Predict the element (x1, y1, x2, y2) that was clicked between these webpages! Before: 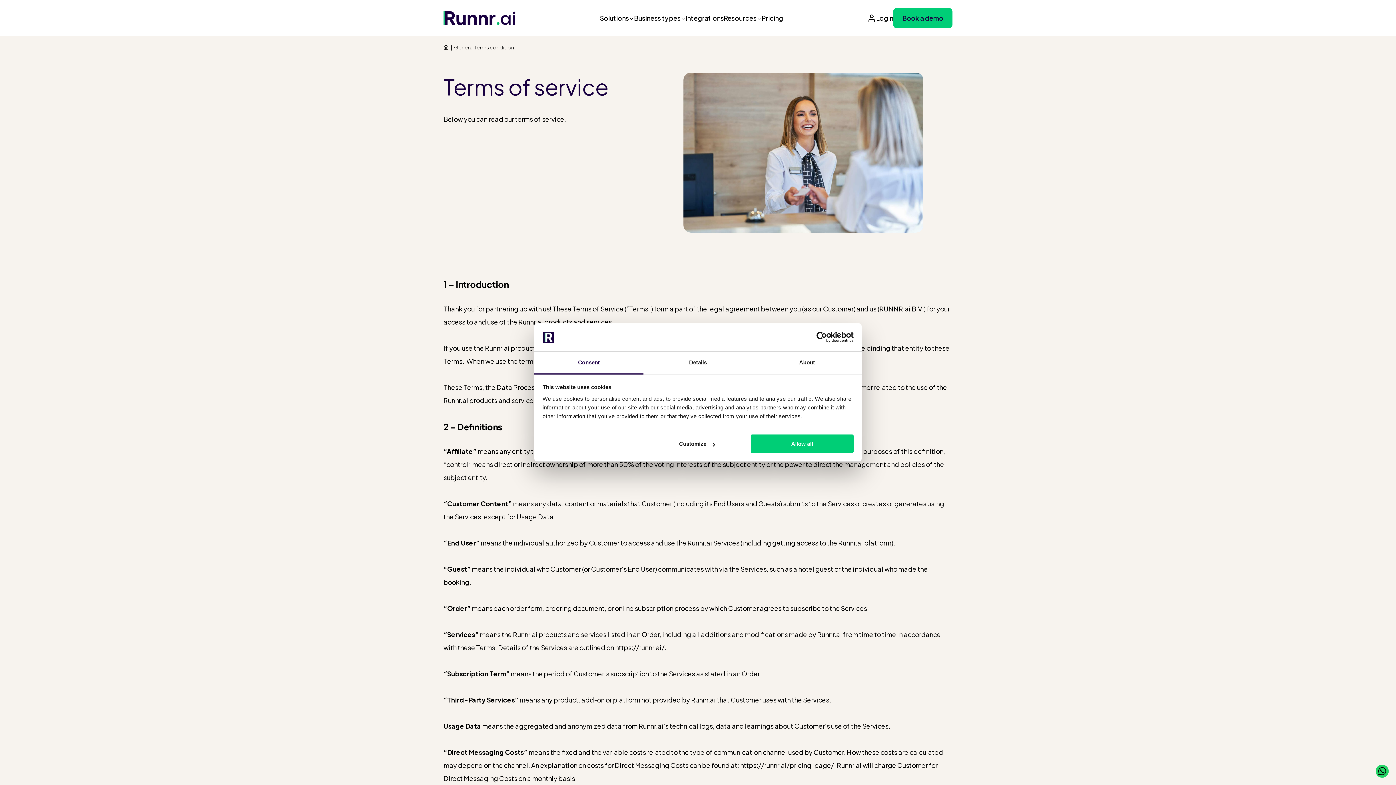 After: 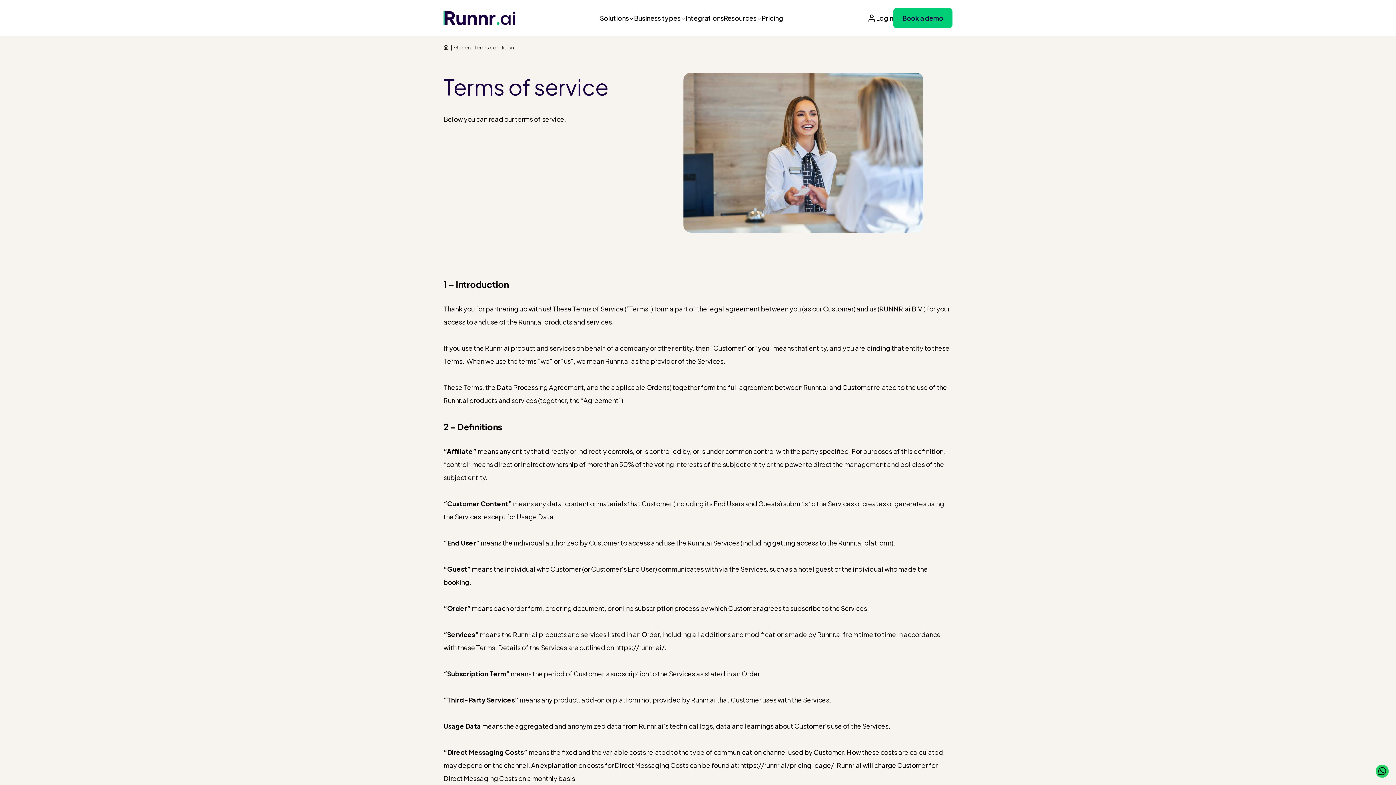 Action: bbox: (751, 434, 853, 453) label: Allow all